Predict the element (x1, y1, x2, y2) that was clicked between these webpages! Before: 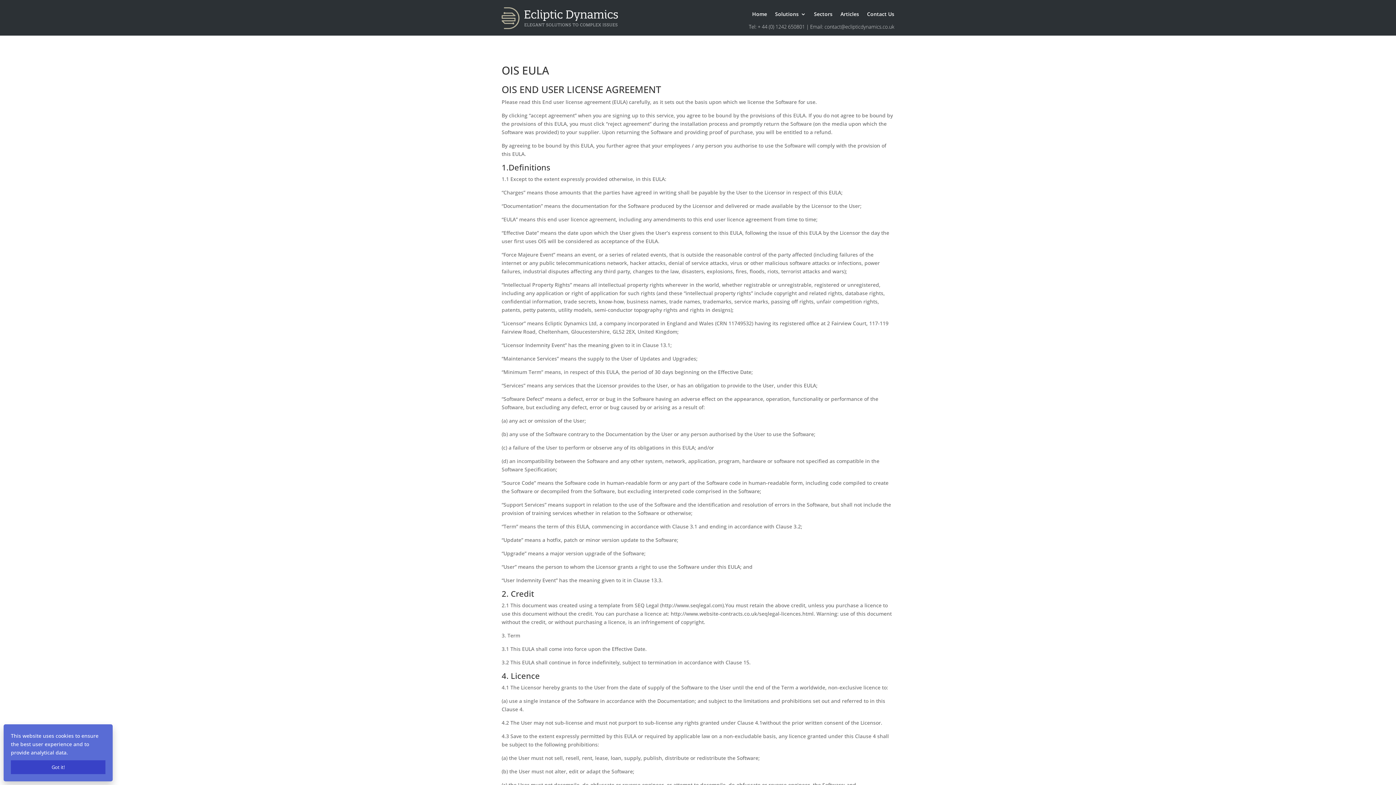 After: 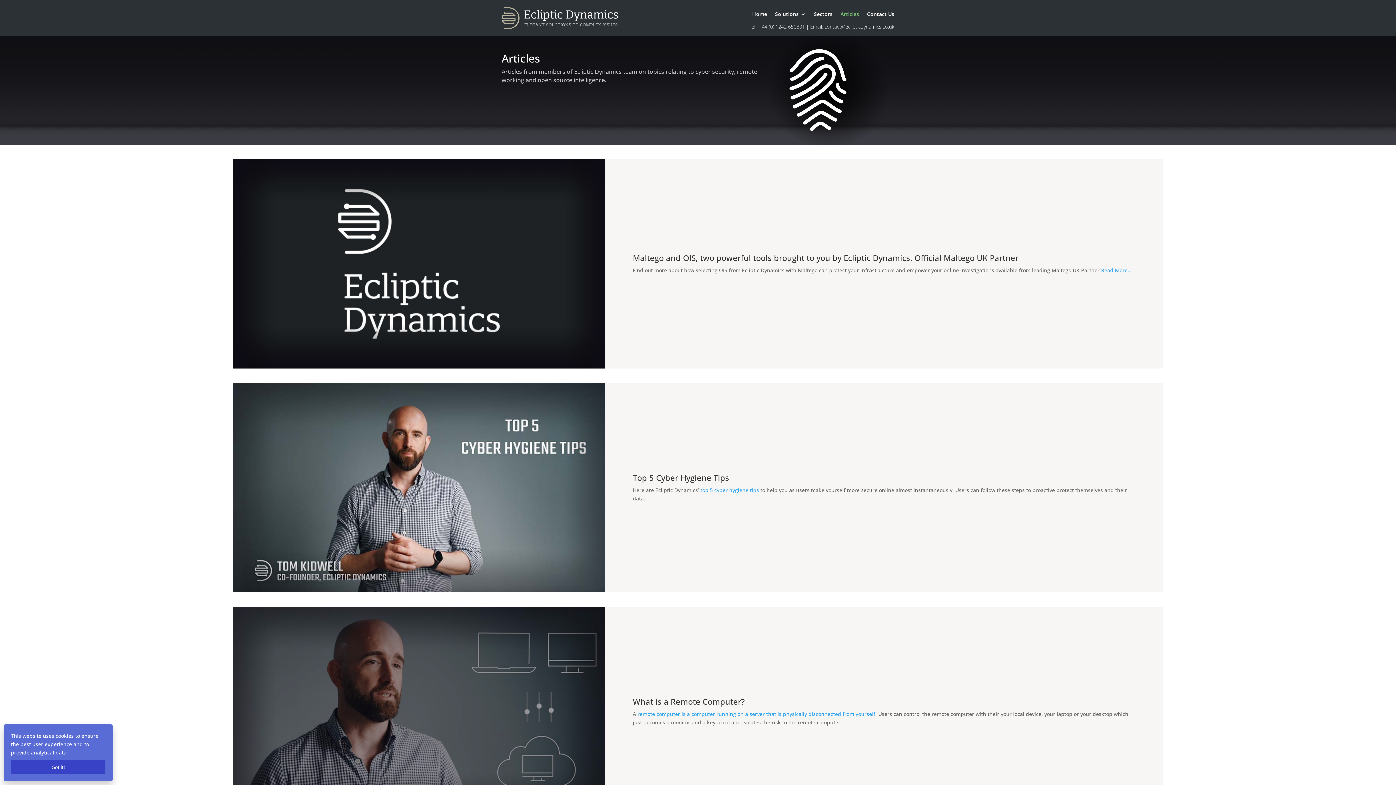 Action: label: Articles bbox: (840, 11, 859, 19)